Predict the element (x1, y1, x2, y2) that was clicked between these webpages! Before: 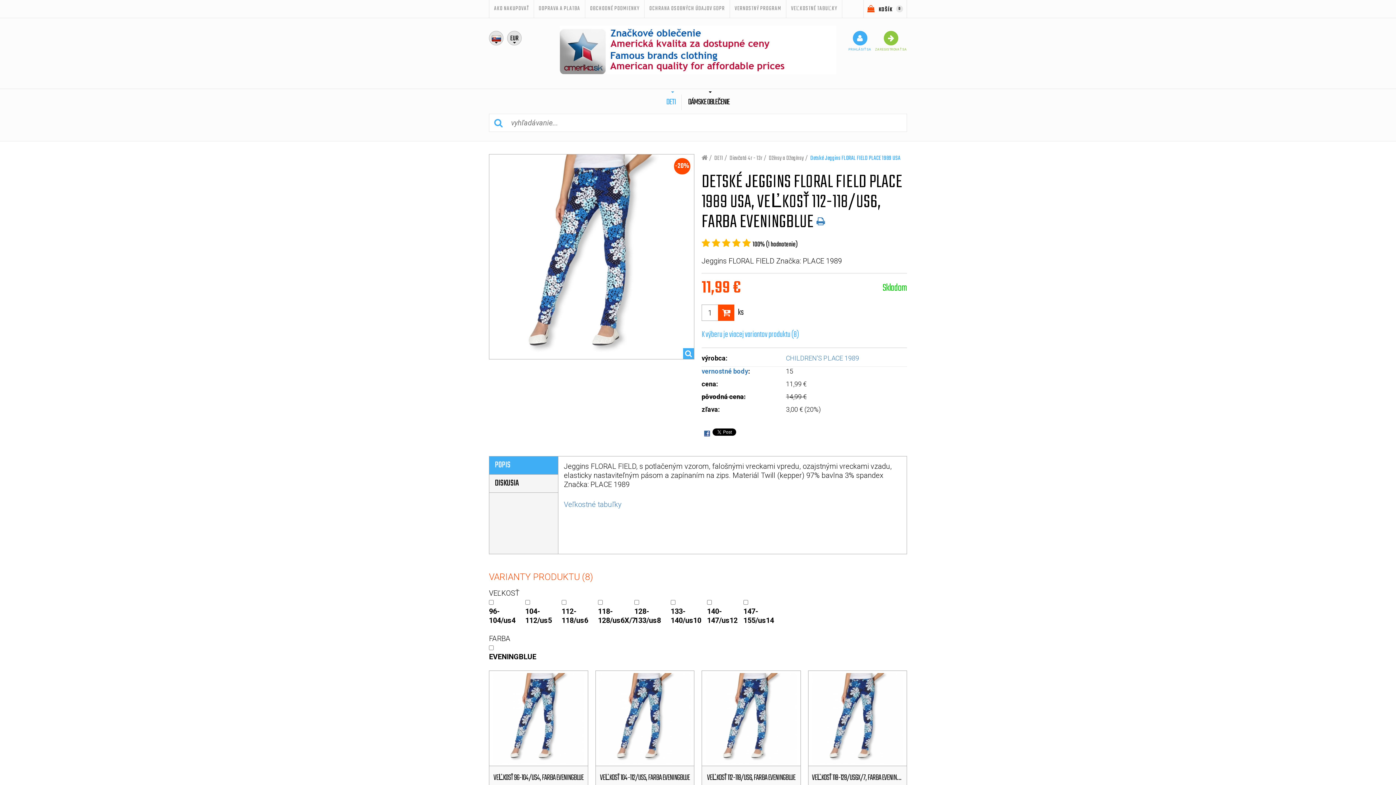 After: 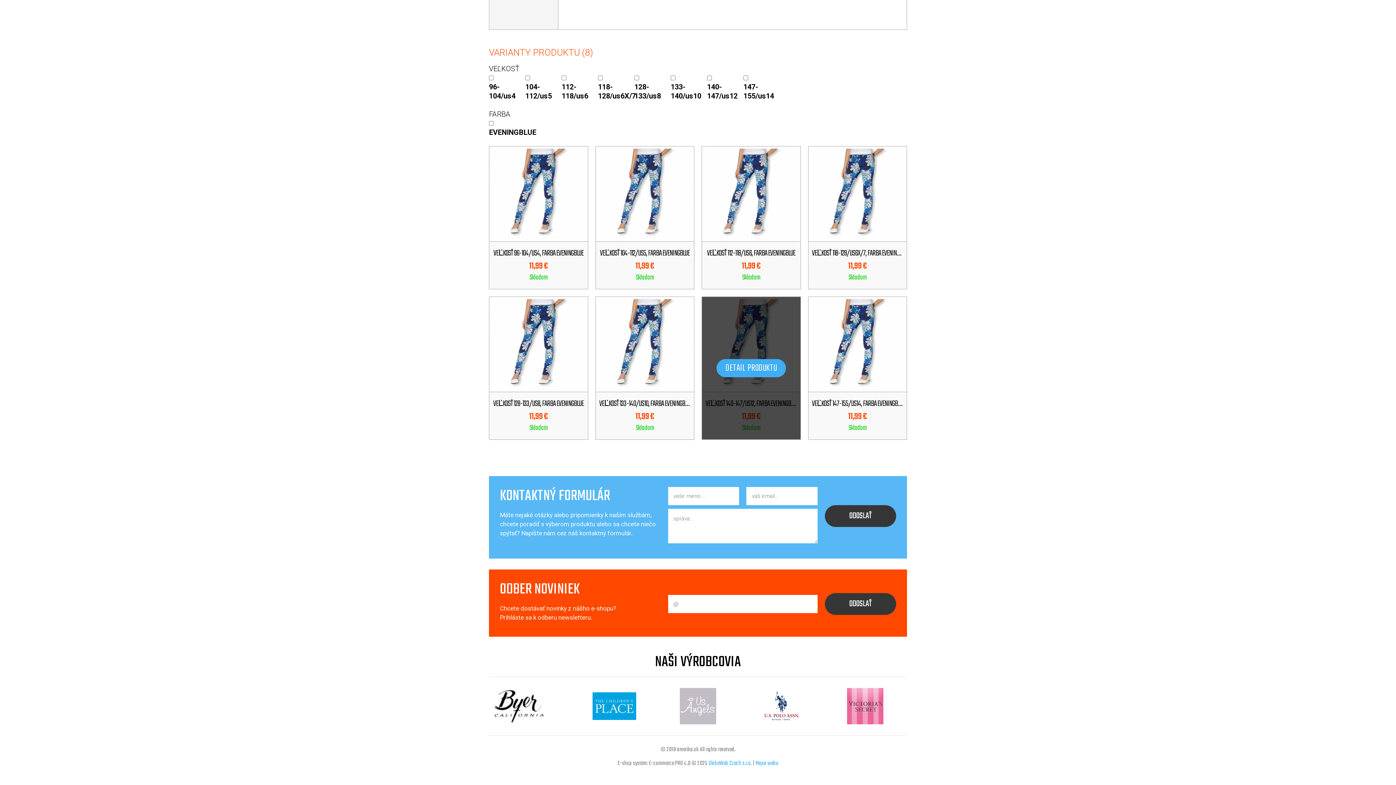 Action: label: K výberu je viacej variantov produktu (8) bbox: (701, 328, 799, 341)